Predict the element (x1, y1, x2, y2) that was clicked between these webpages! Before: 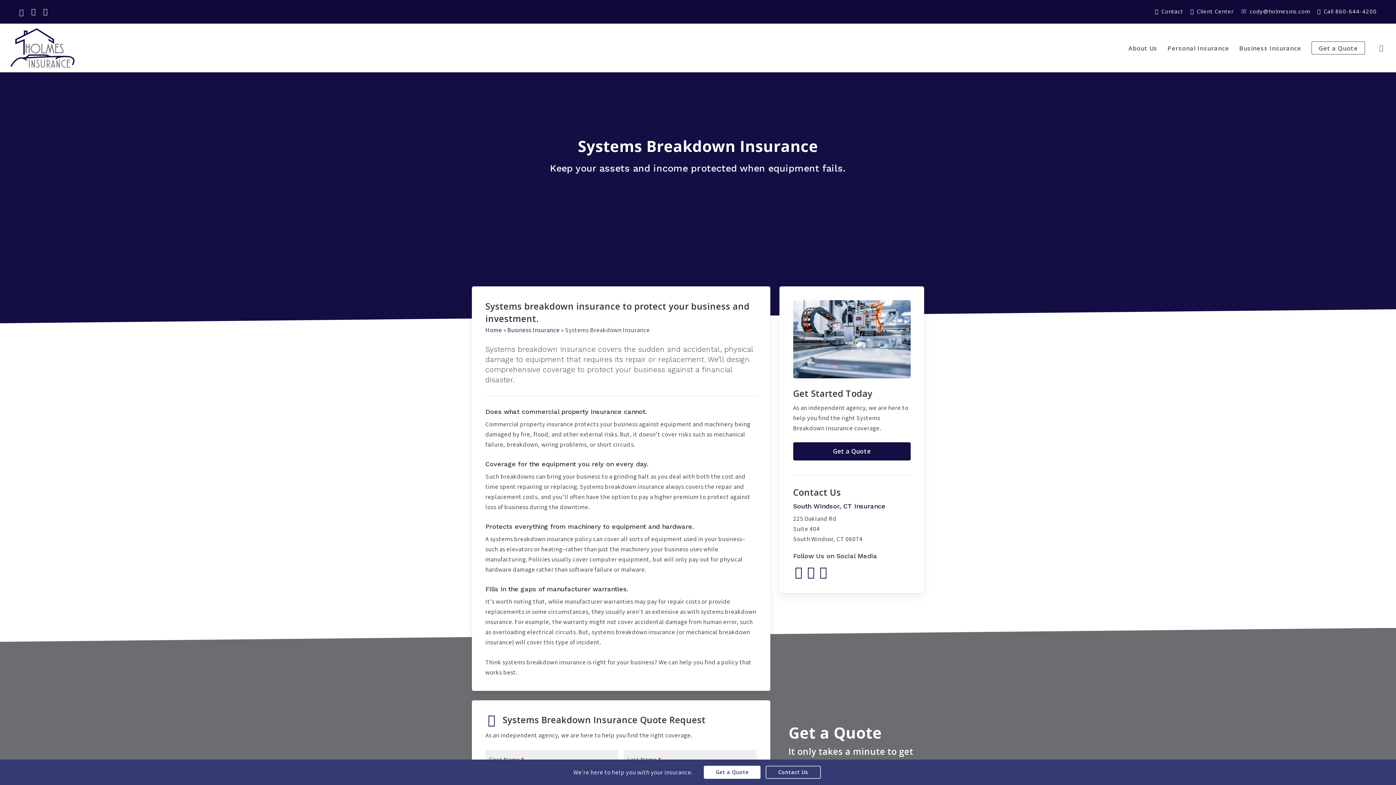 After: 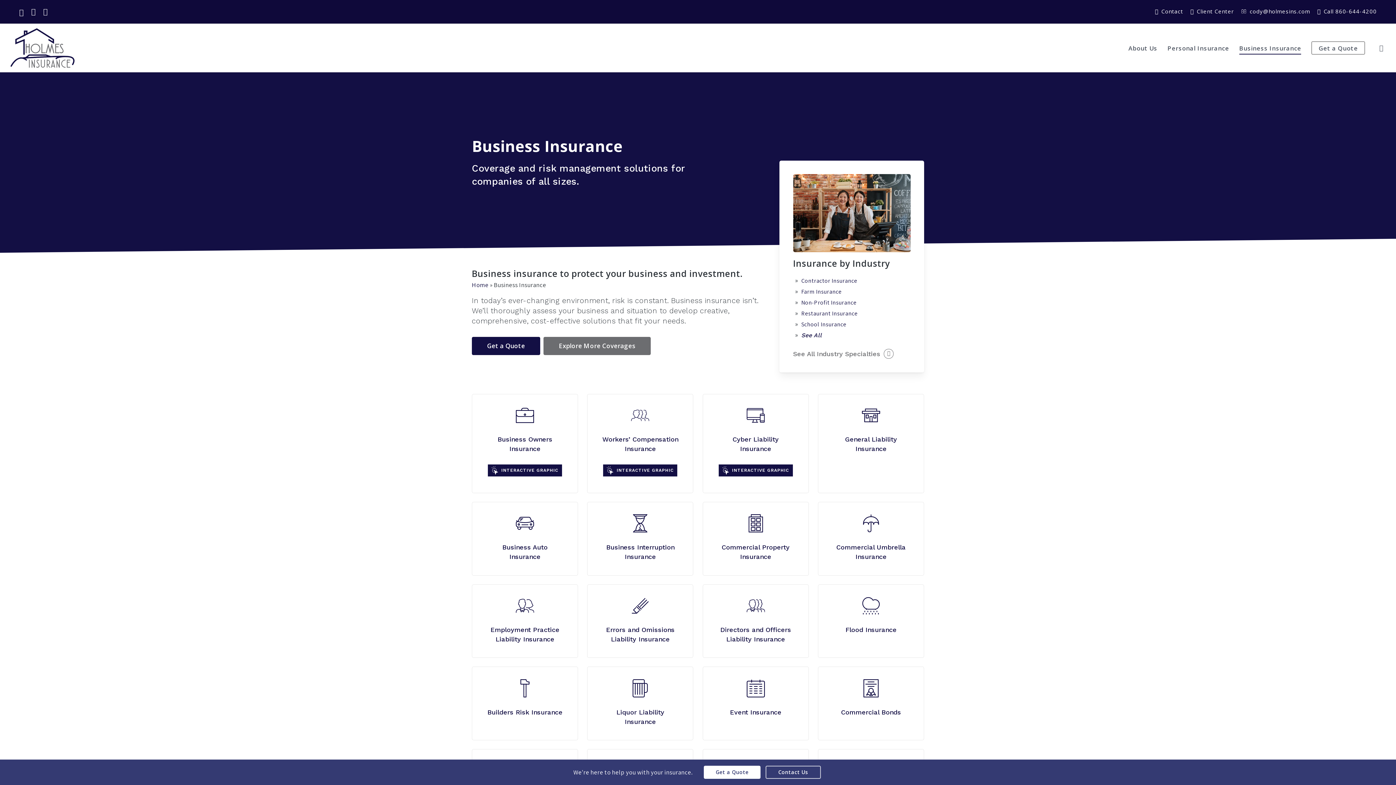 Action: label: Business Insurance - Visit page Business Insurance bbox: (507, 326, 559, 334)